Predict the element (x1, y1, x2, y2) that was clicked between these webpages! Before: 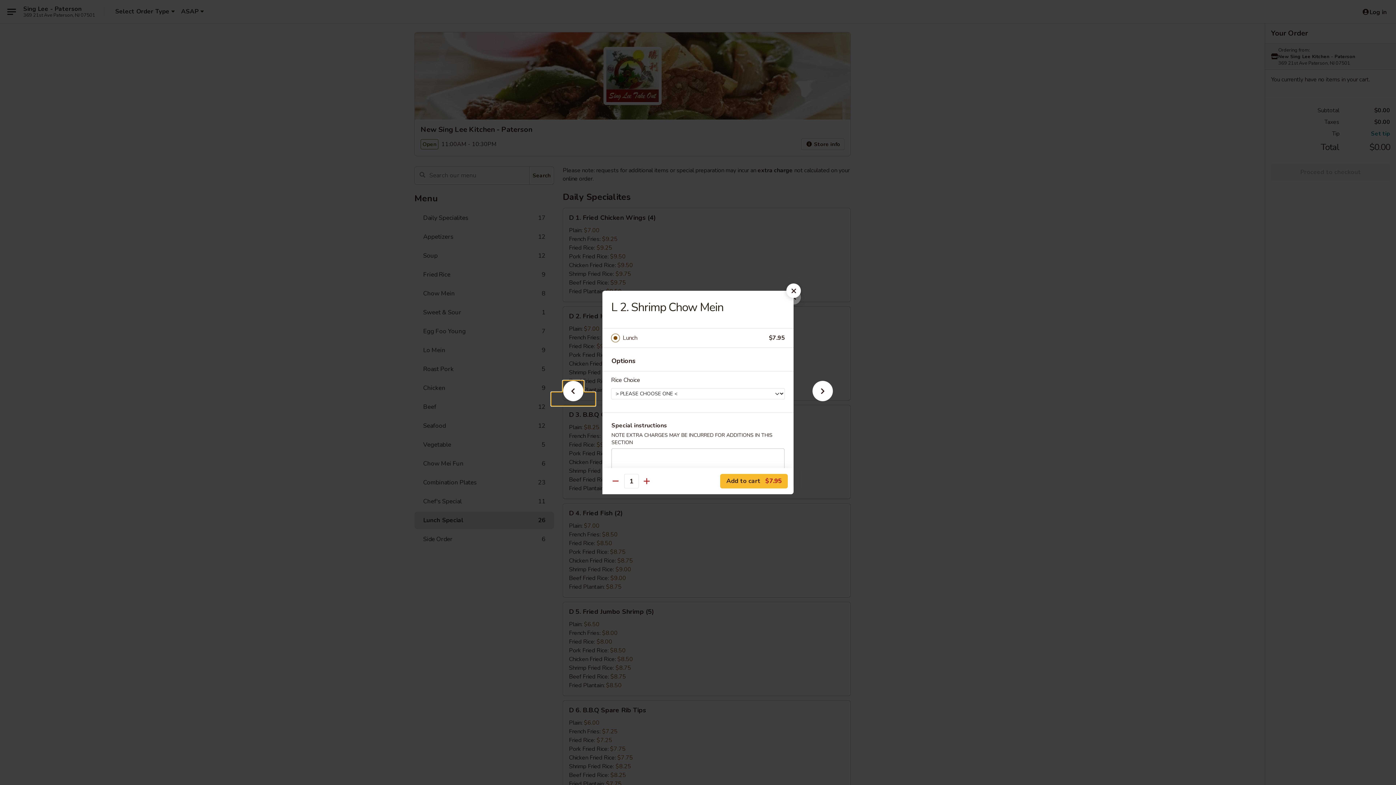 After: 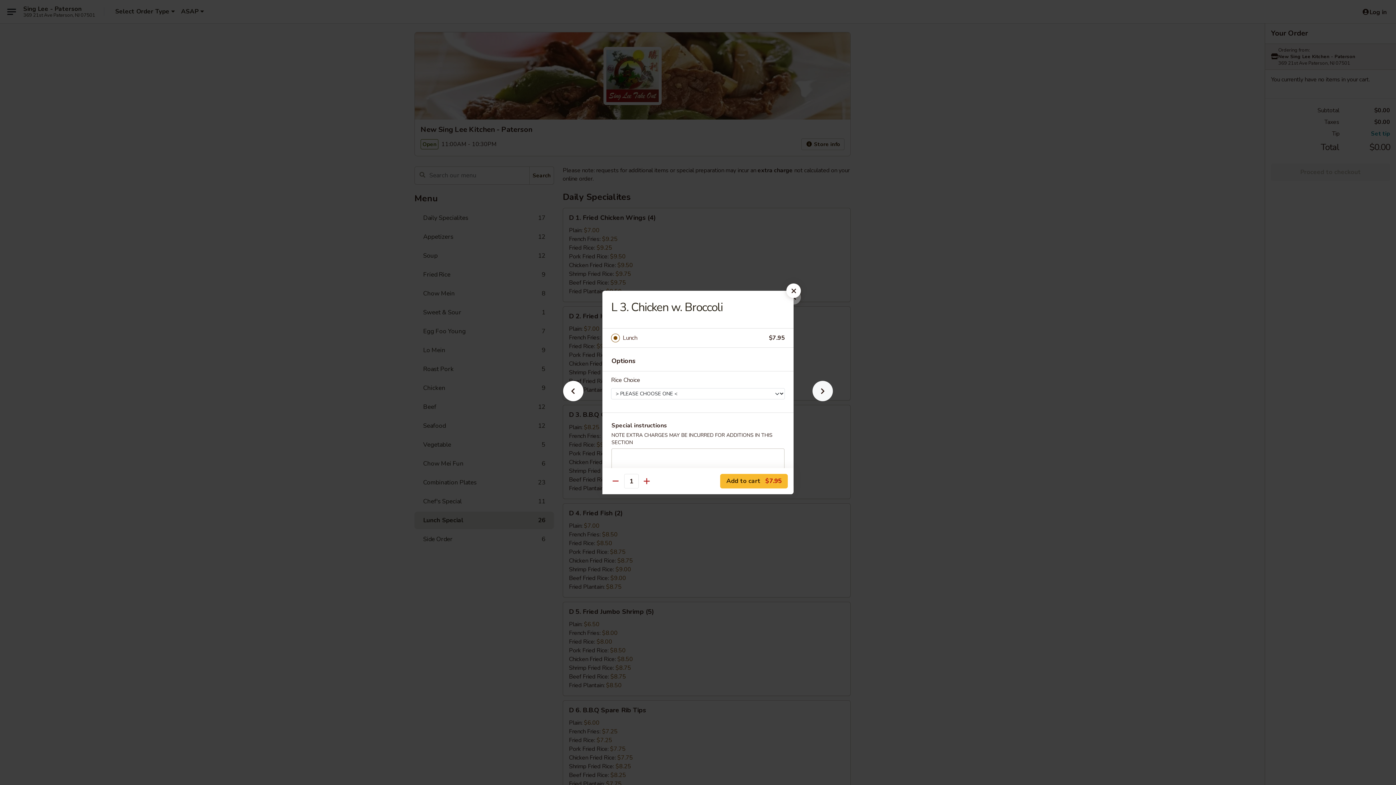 Action: bbox: (801, 392, 844, 405)